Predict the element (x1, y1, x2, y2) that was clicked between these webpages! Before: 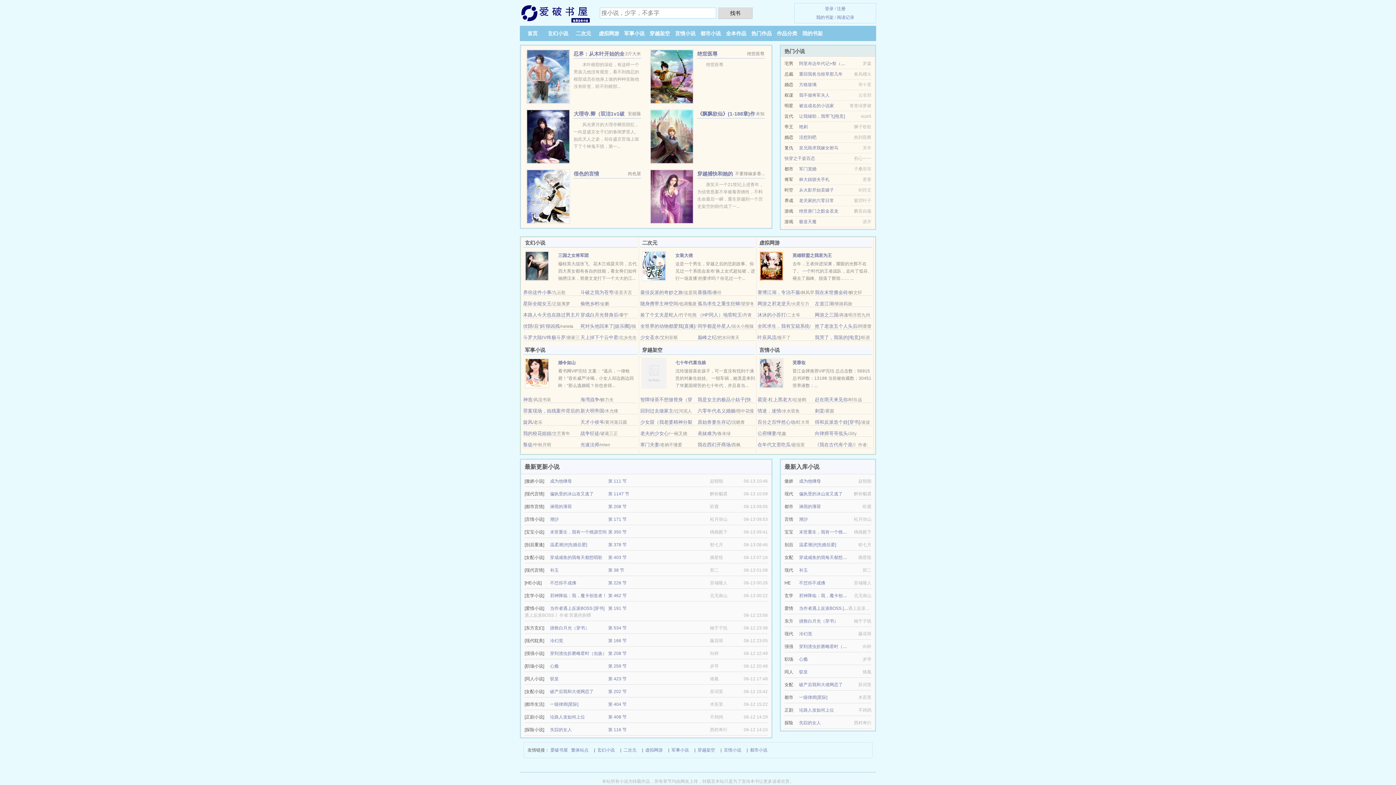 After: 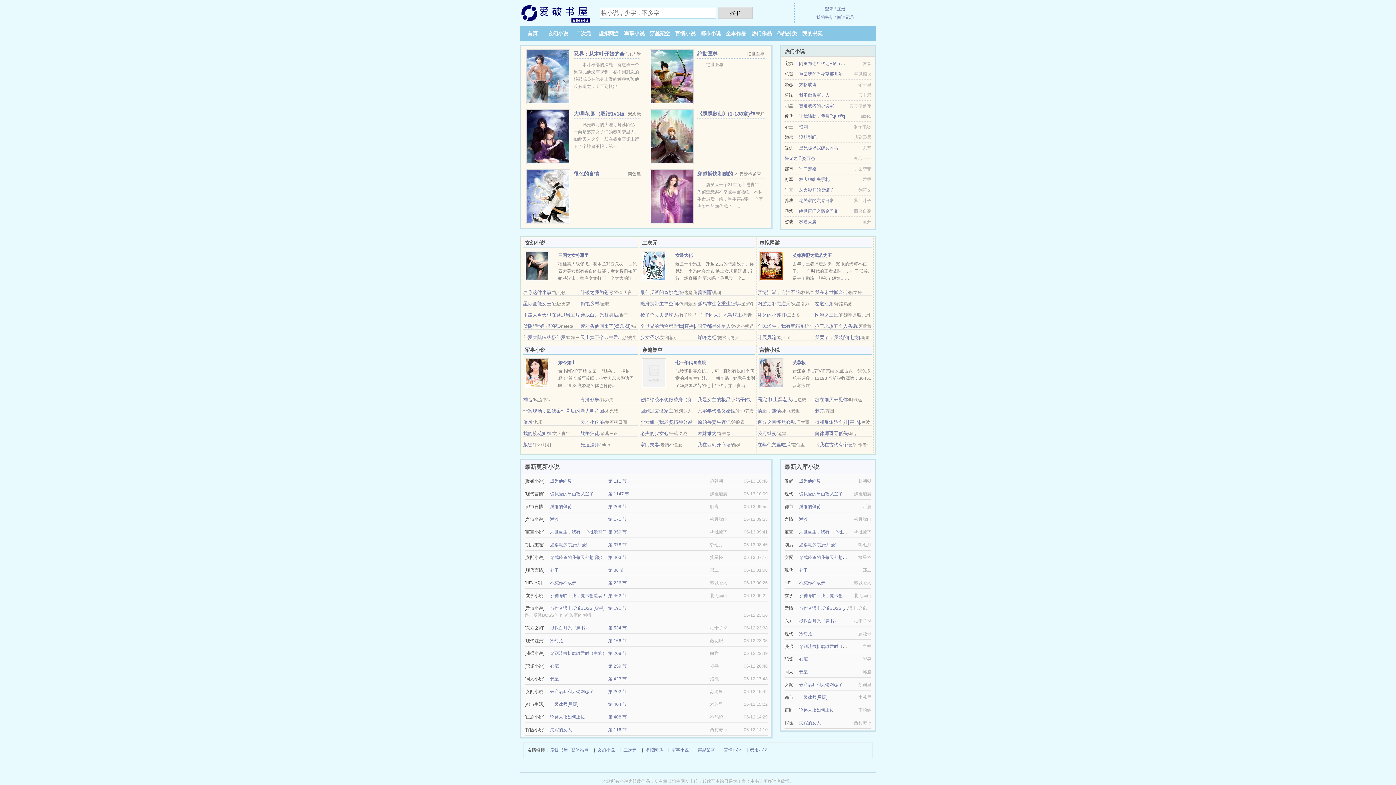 Action: bbox: (550, 606, 604, 611) label: 当作者遇上反派BOSS [穿书]